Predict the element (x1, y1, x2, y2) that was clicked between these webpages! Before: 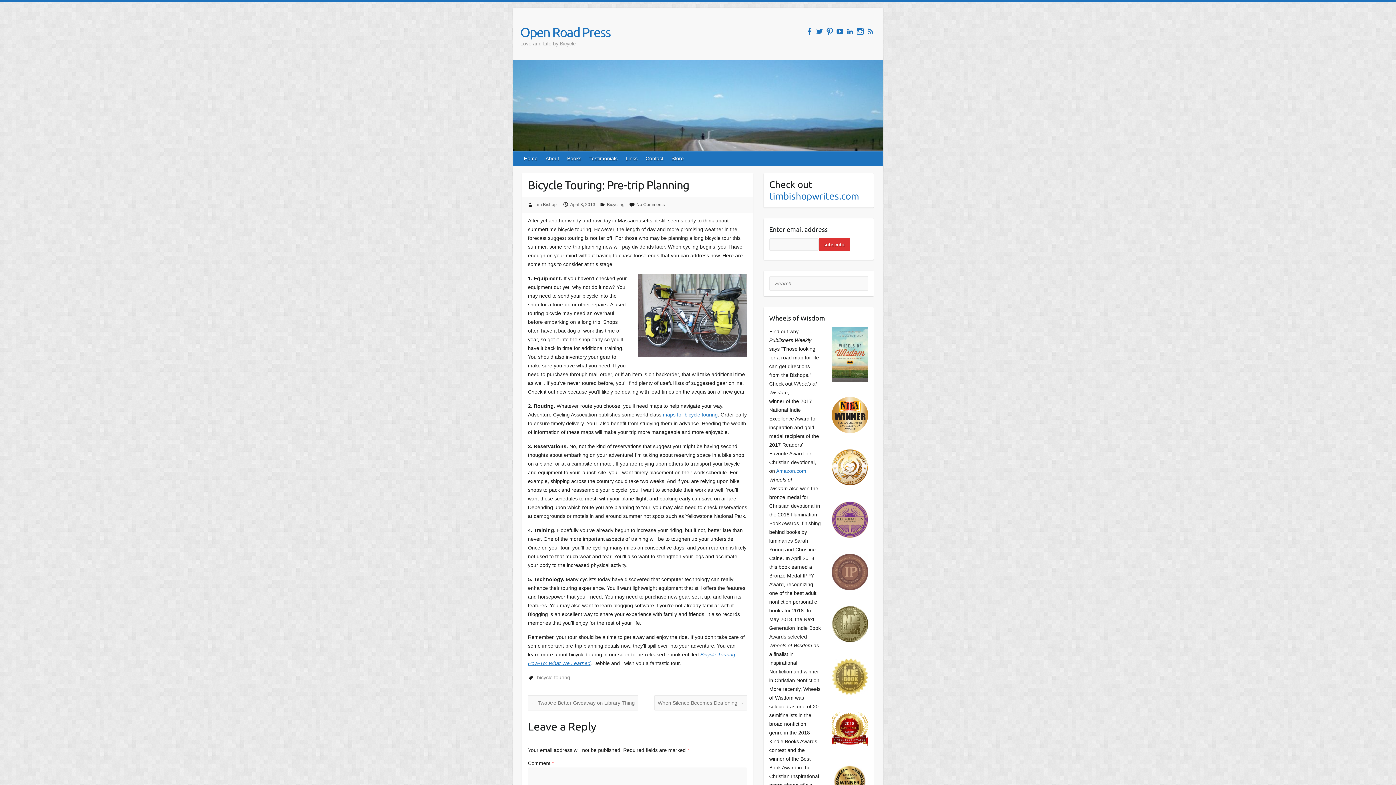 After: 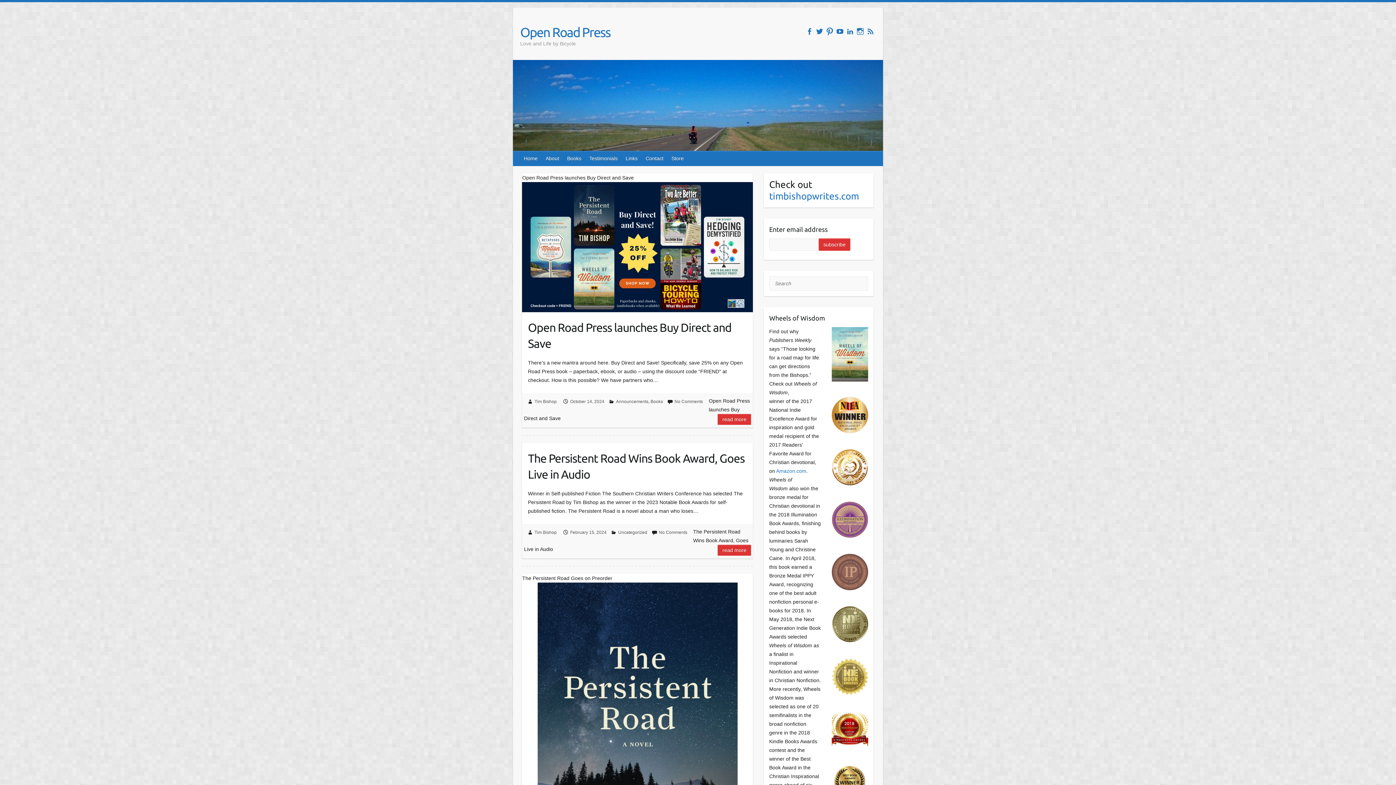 Action: label: Tim Bishop bbox: (534, 202, 556, 207)